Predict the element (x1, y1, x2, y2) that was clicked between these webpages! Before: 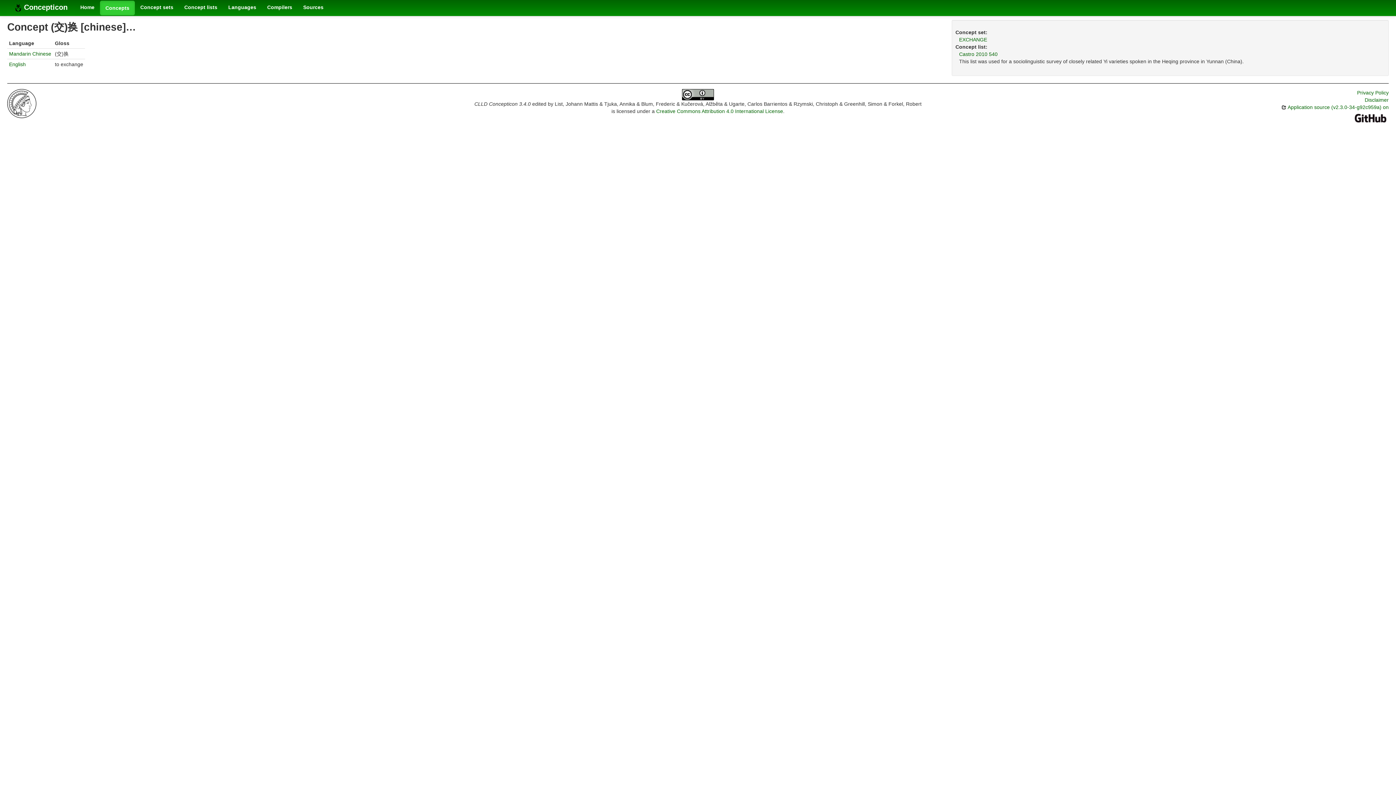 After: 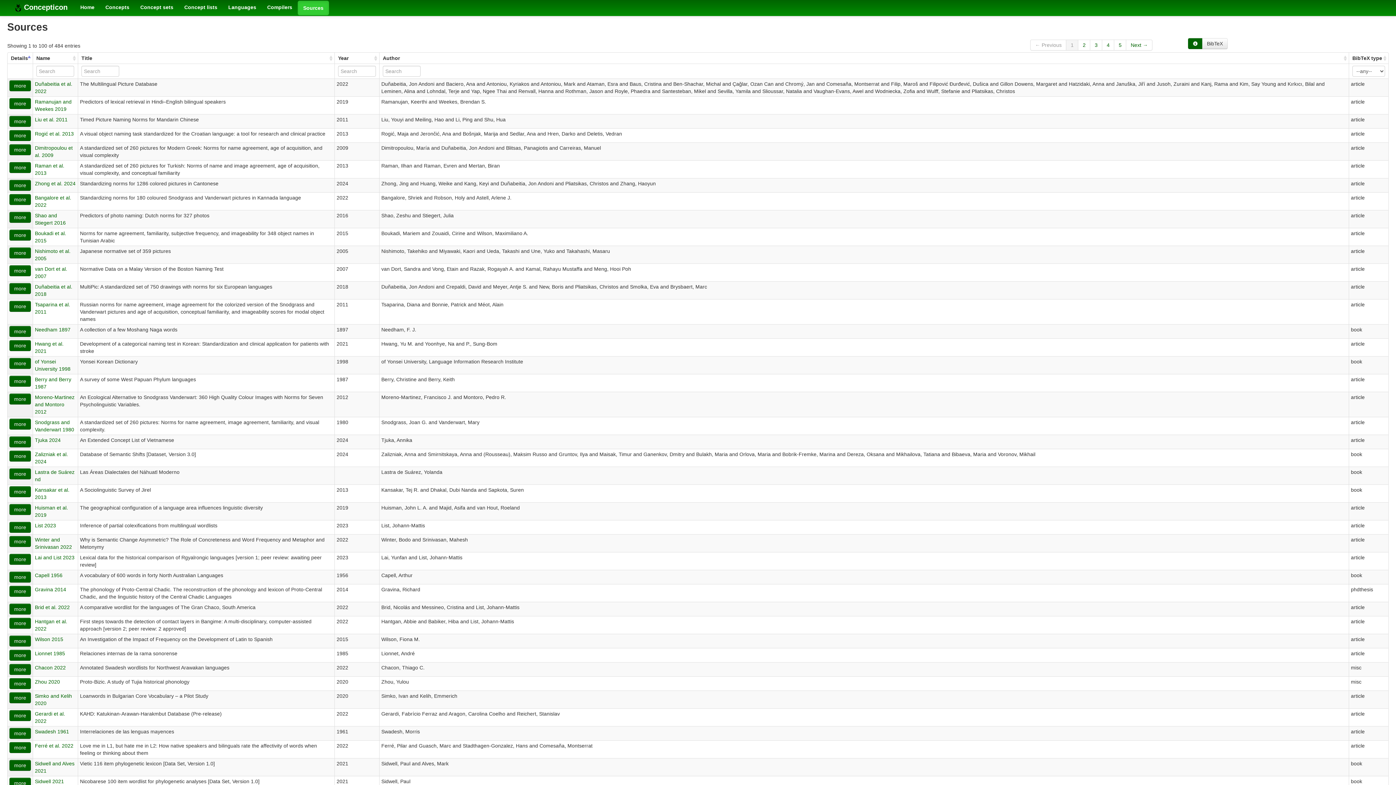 Action: bbox: (297, 0, 329, 14) label: Sources